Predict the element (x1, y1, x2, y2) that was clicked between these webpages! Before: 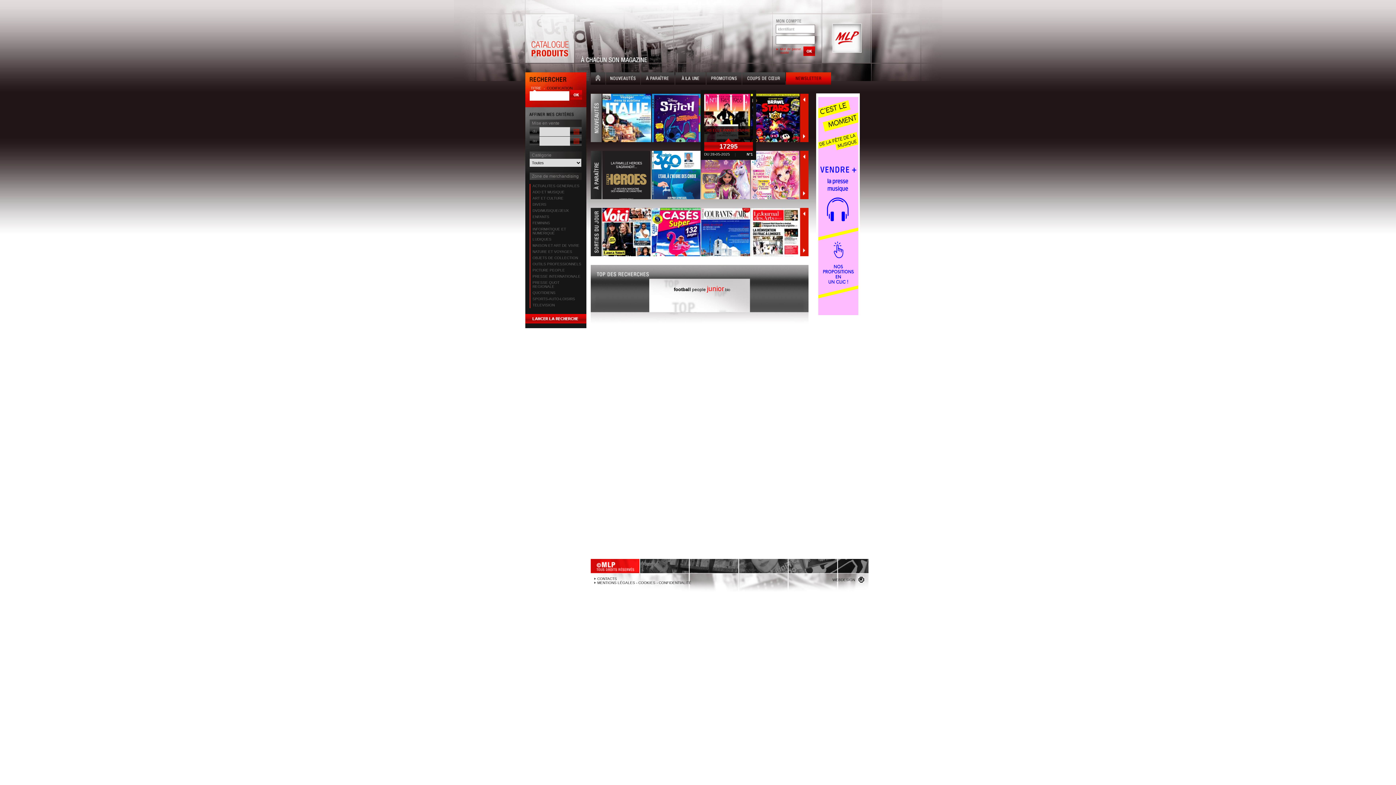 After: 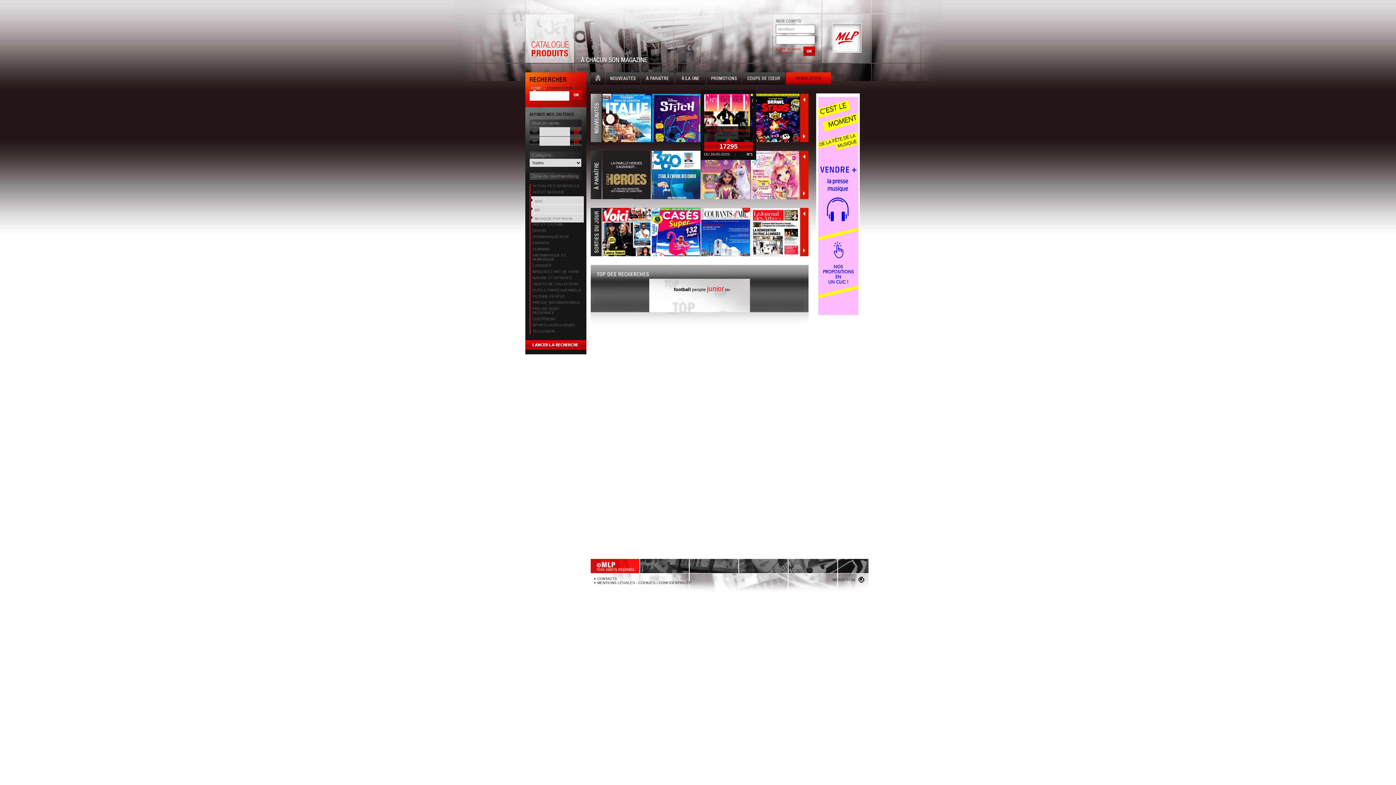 Action: bbox: (532, 190, 532, 194)